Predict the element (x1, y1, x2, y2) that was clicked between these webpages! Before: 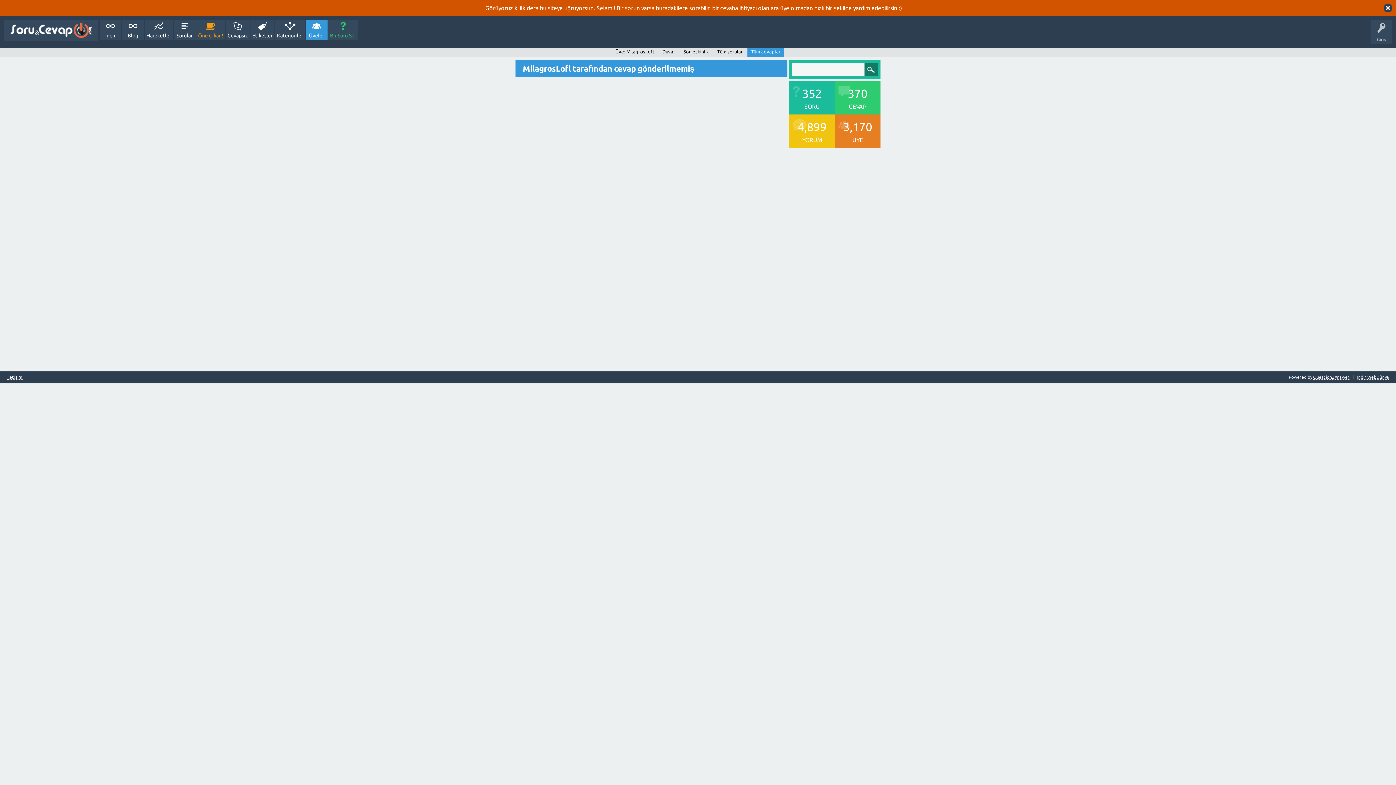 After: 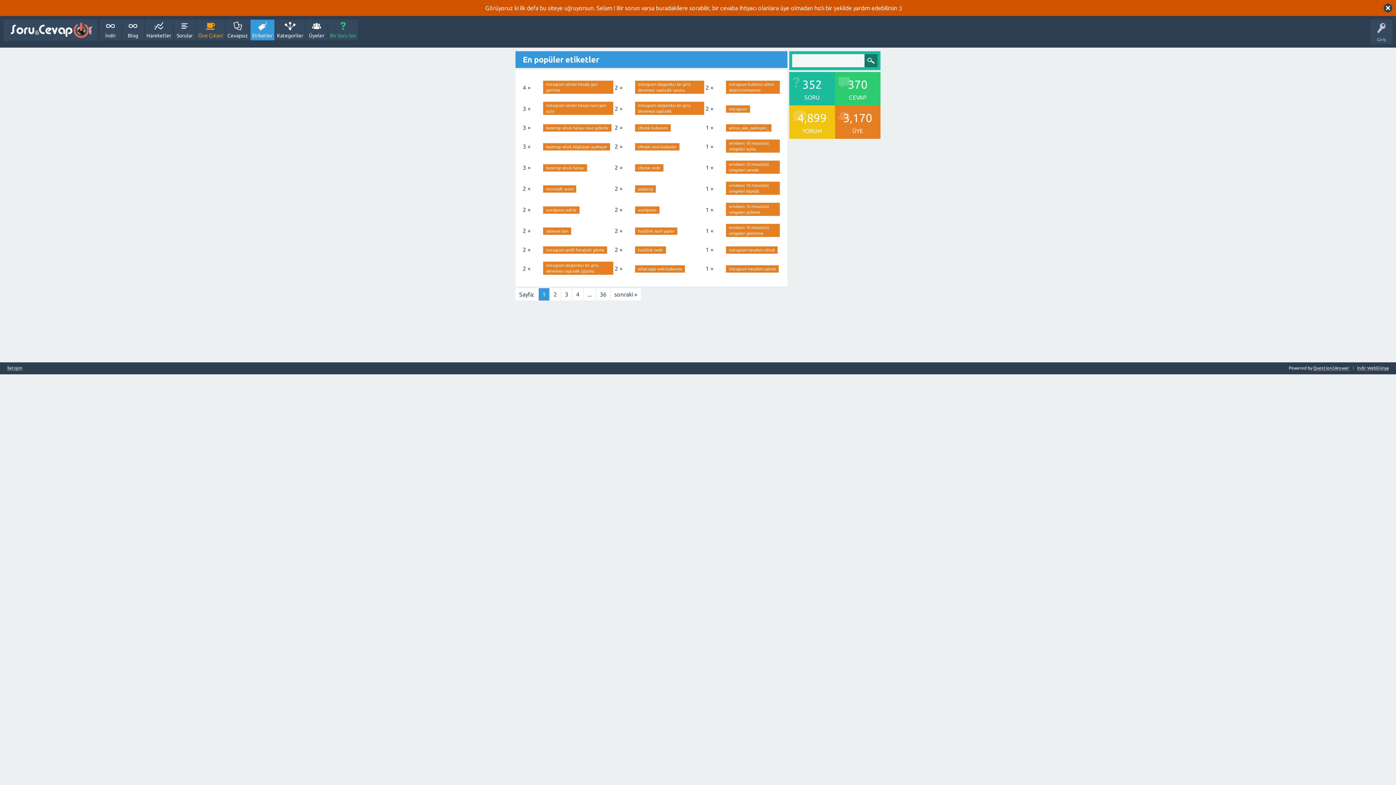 Action: bbox: (250, 19, 274, 40) label: Etiketler